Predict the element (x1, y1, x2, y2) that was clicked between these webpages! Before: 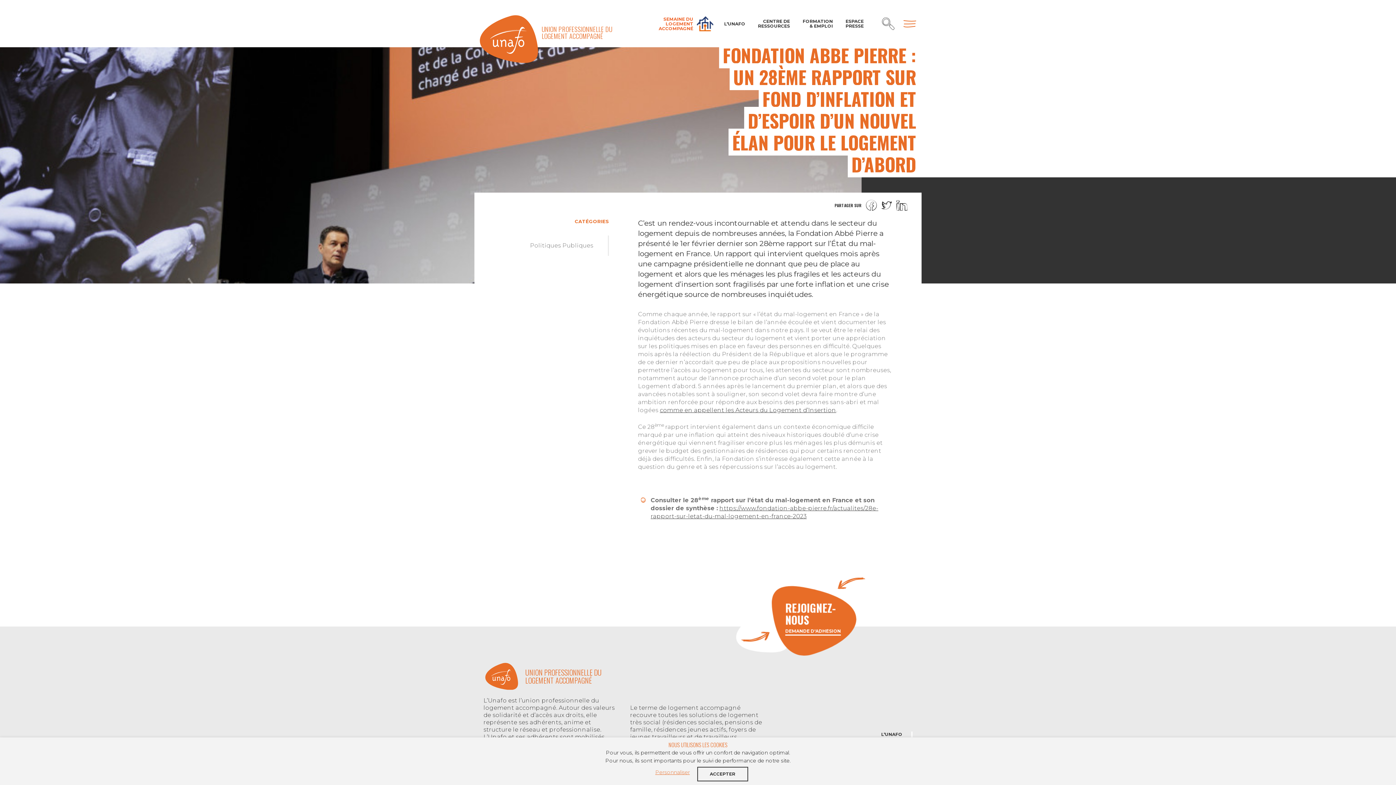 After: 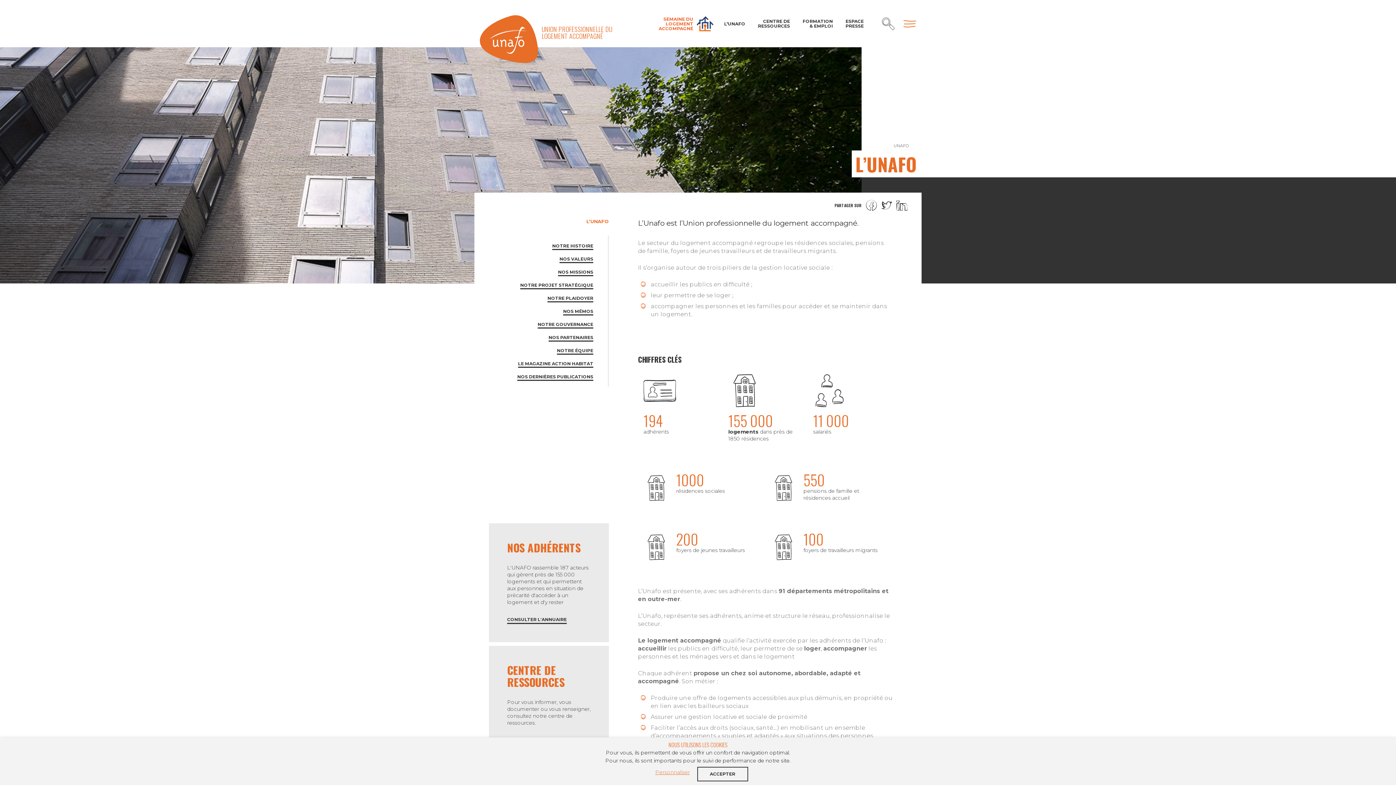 Action: bbox: (724, 21, 745, 26) label: L’UNAFO